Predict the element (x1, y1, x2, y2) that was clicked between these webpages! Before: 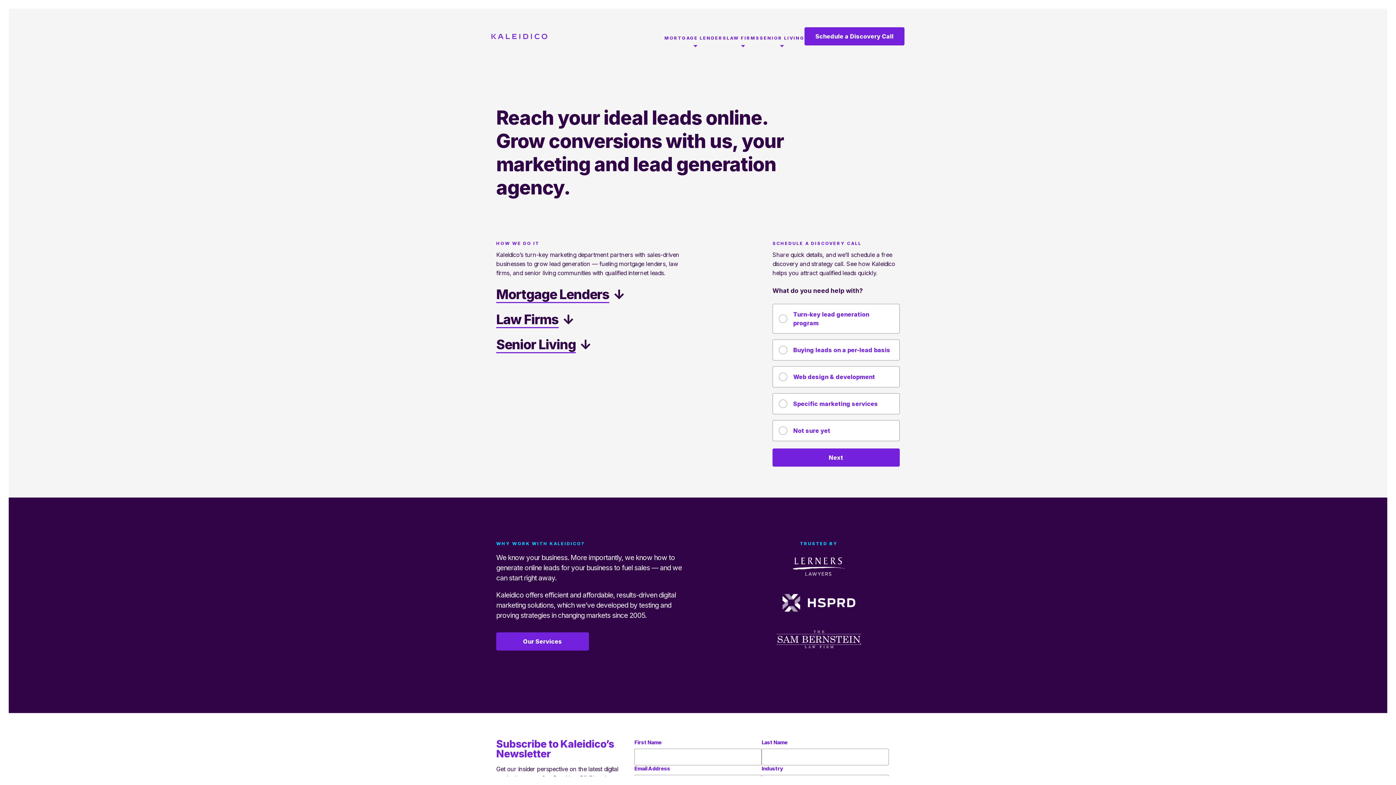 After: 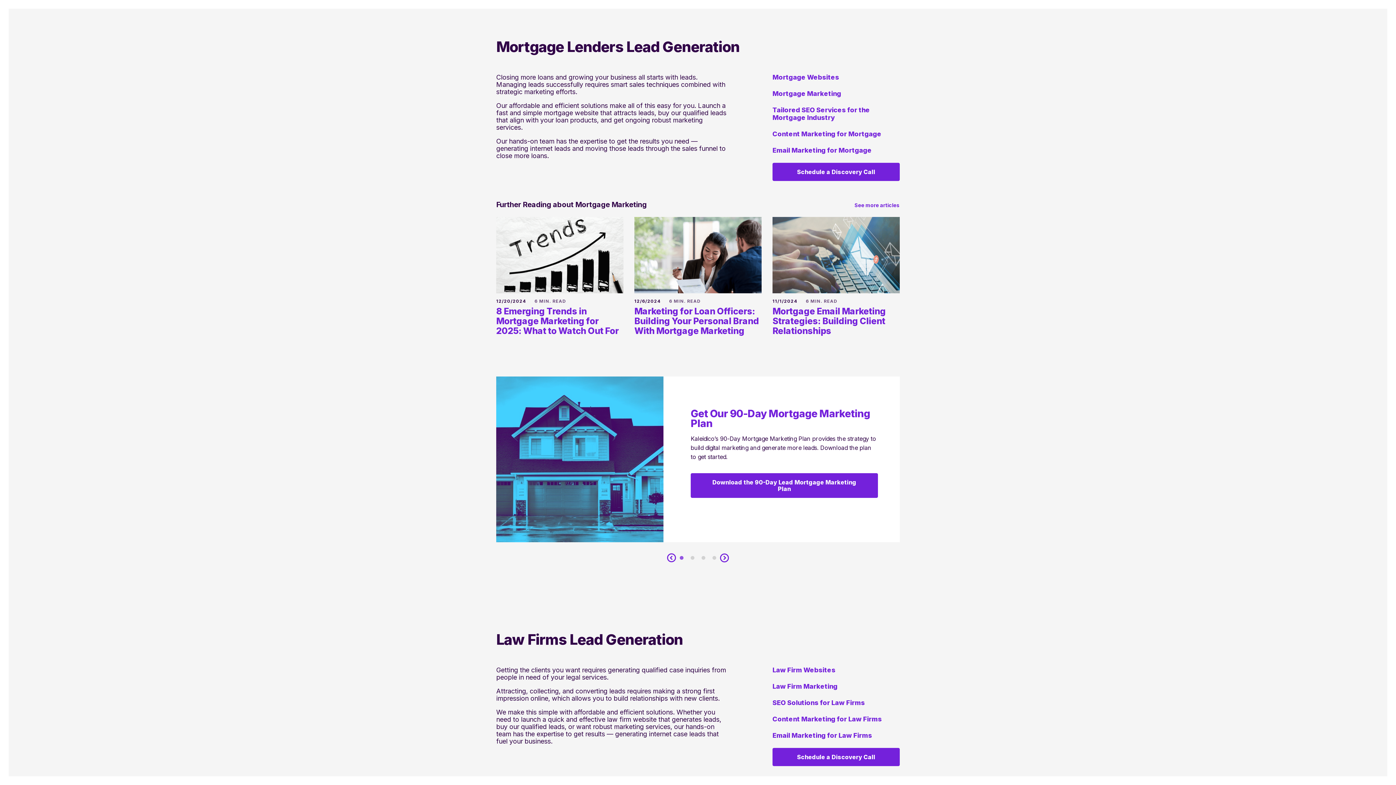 Action: bbox: (496, 286, 609, 302) label: Mortgage Lenders